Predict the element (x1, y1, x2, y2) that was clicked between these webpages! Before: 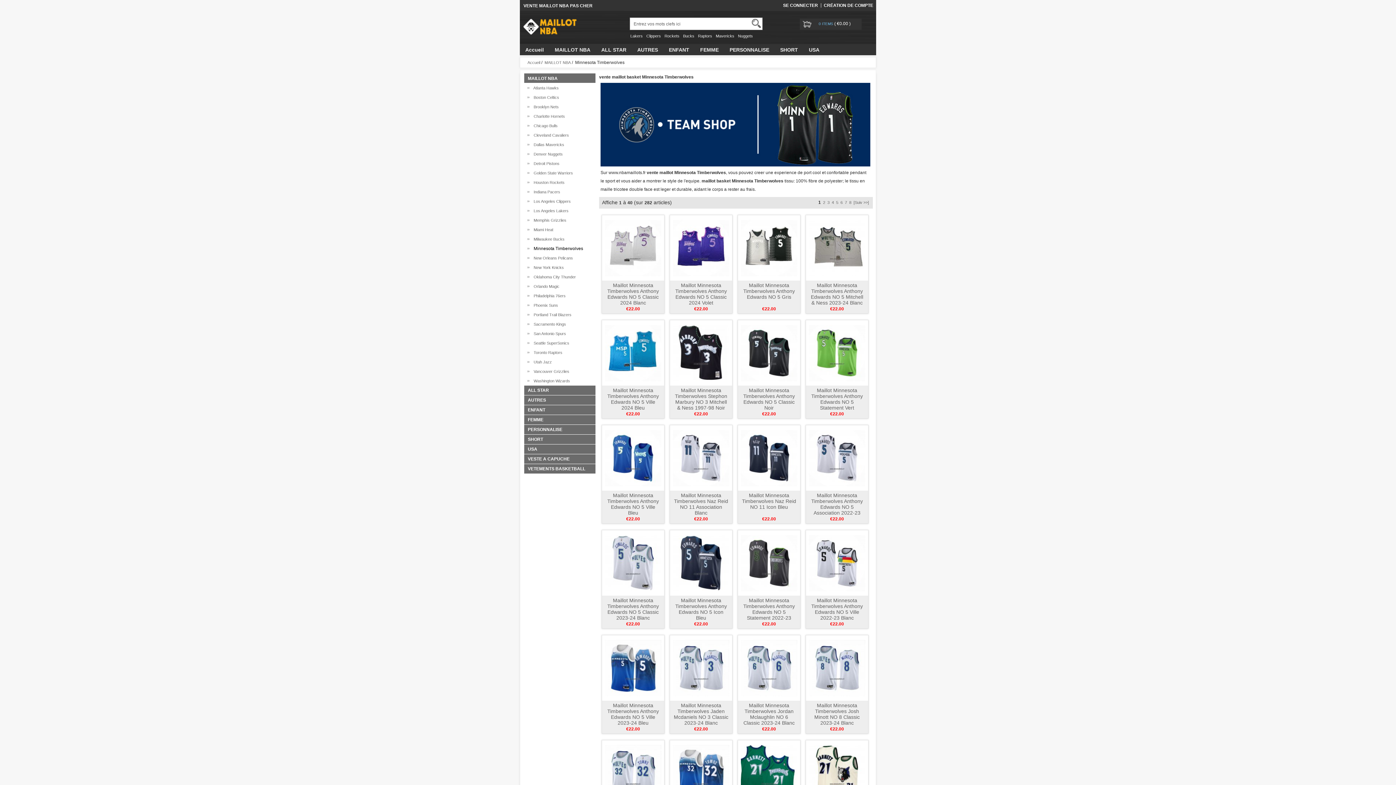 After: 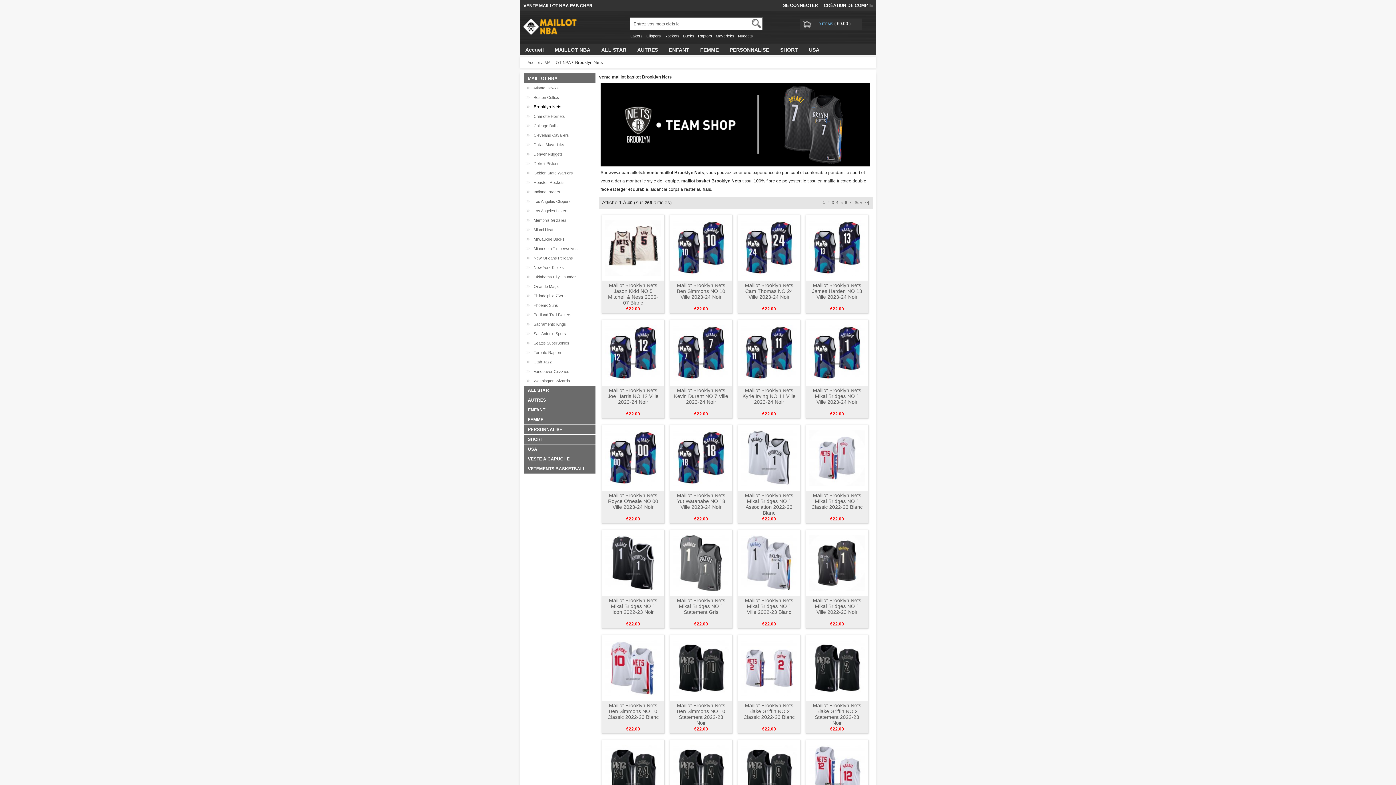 Action: bbox: (531, 104, 558, 109) label:   Brooklyn Nets